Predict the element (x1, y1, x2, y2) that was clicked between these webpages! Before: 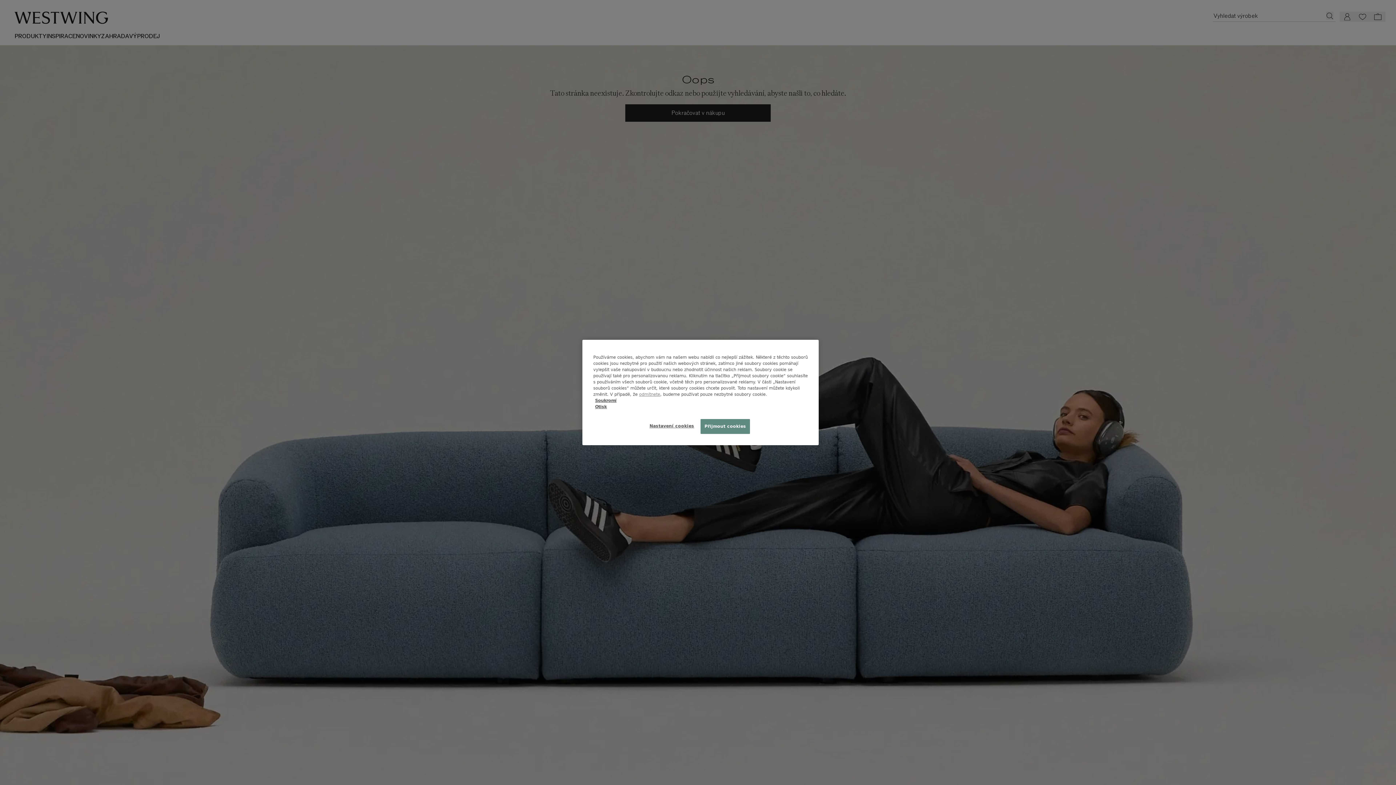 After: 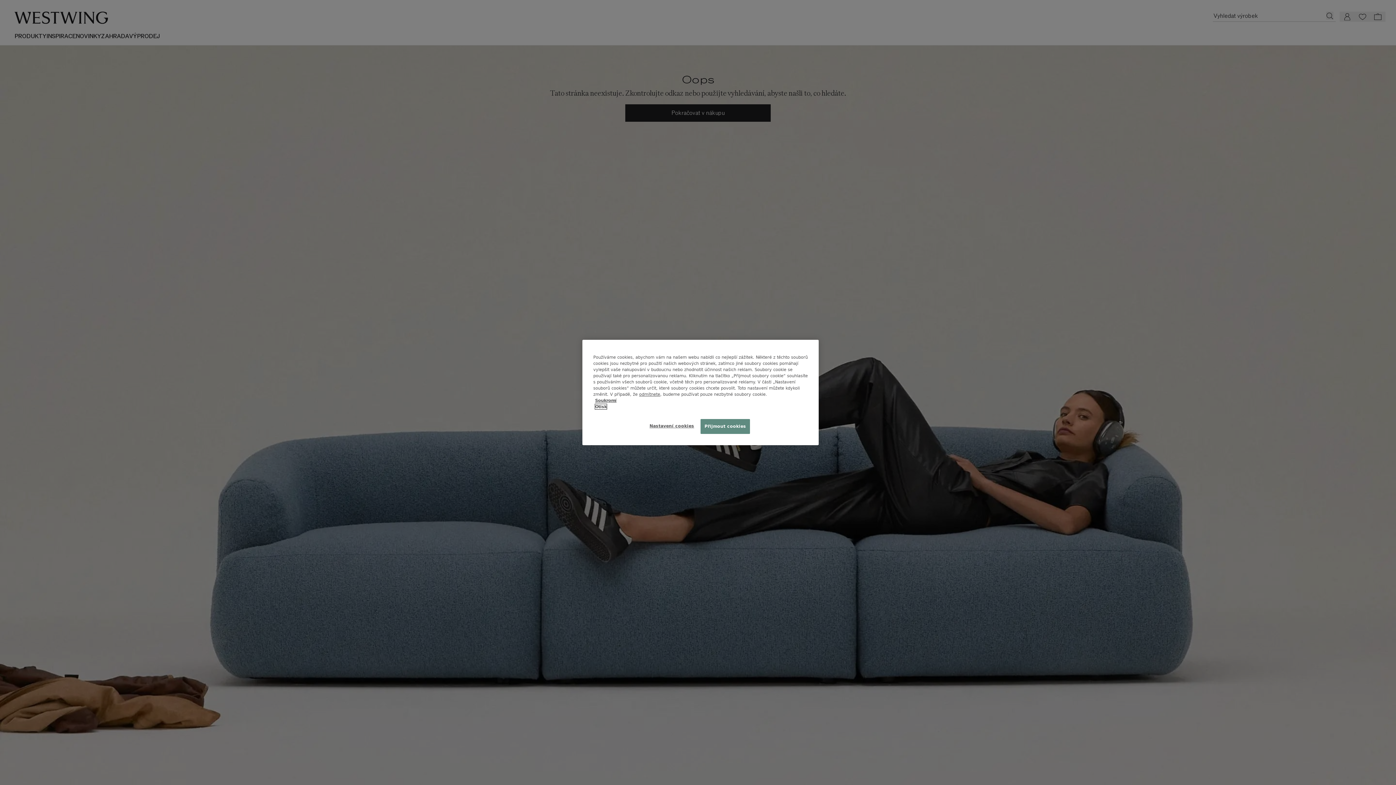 Action: bbox: (595, 404, 606, 409) label: Otisk